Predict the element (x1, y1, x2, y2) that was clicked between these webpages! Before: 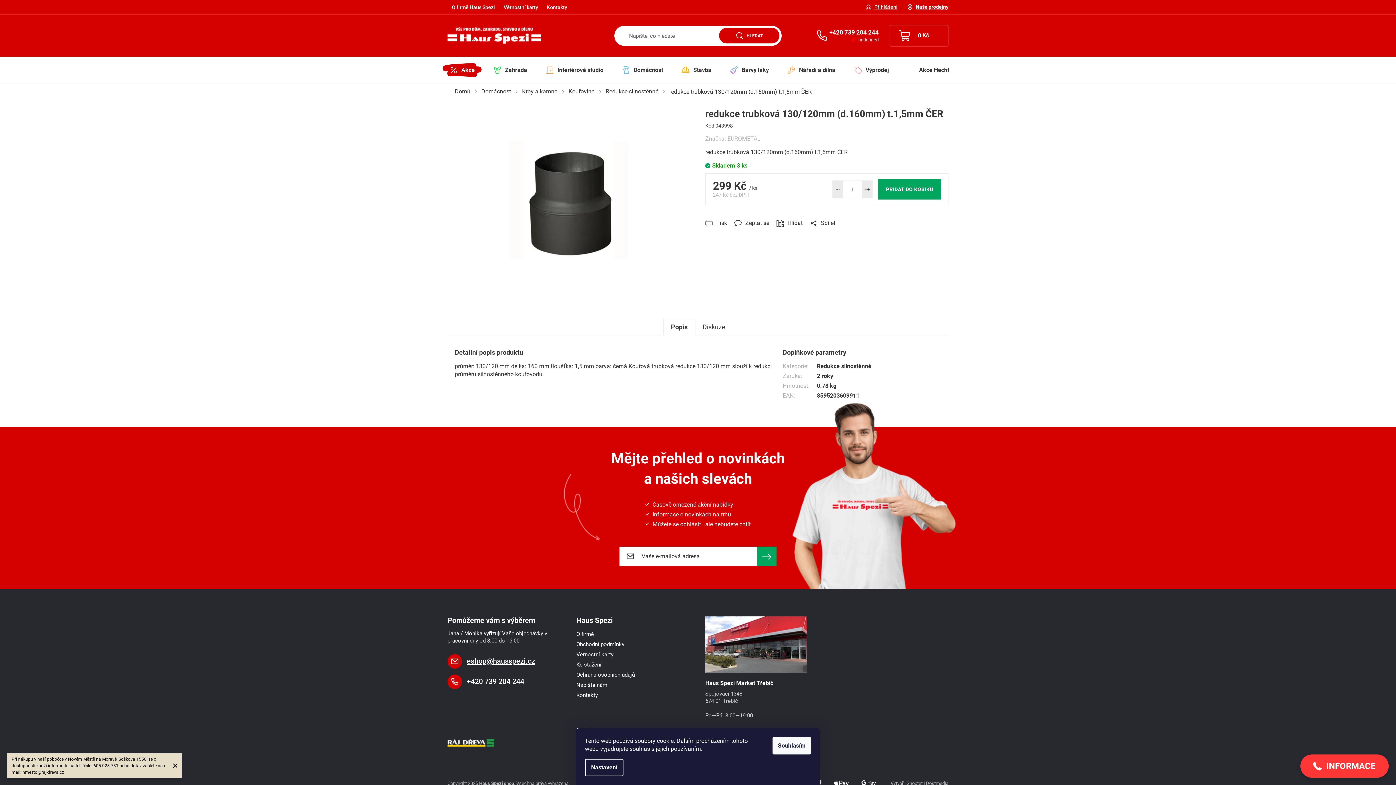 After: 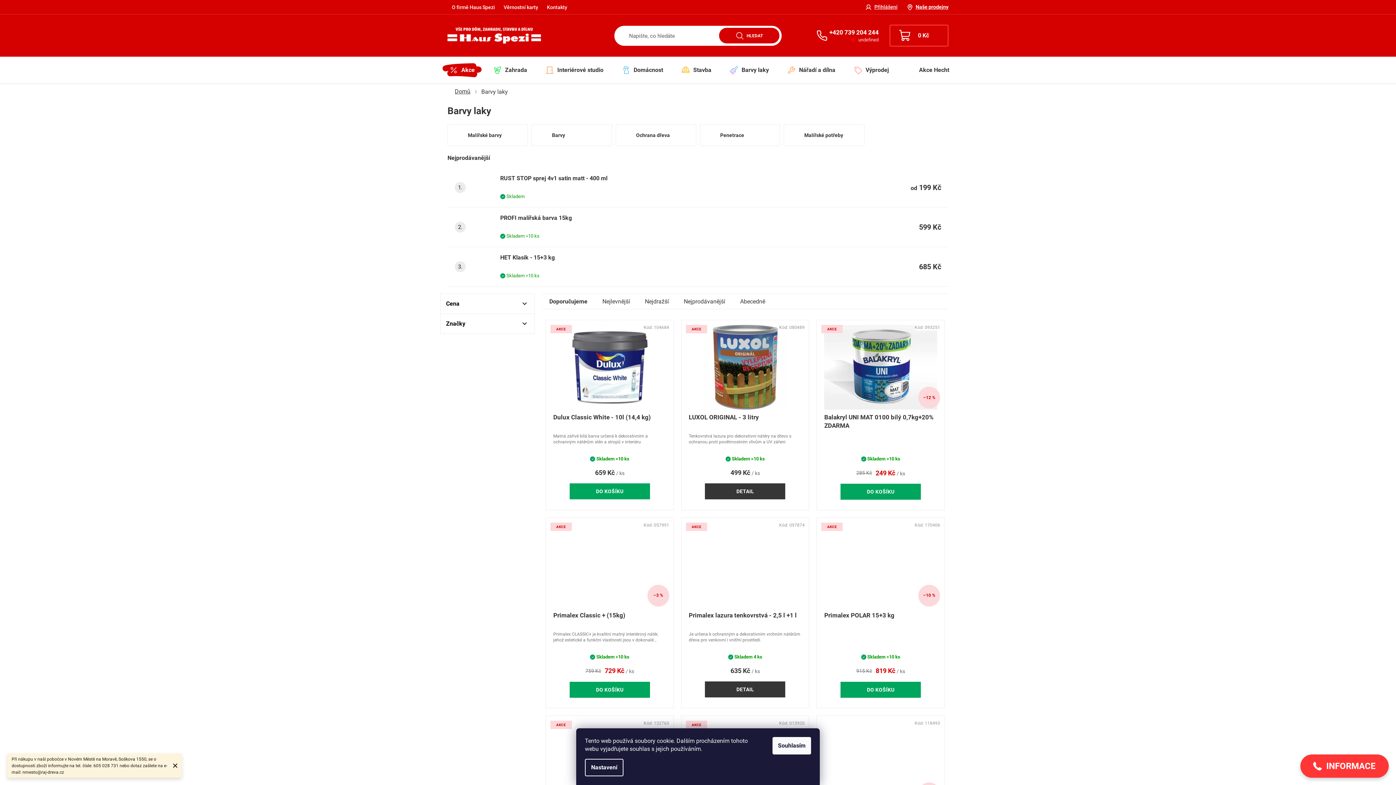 Action: label: Barvy laky bbox: (720, 56, 778, 83)